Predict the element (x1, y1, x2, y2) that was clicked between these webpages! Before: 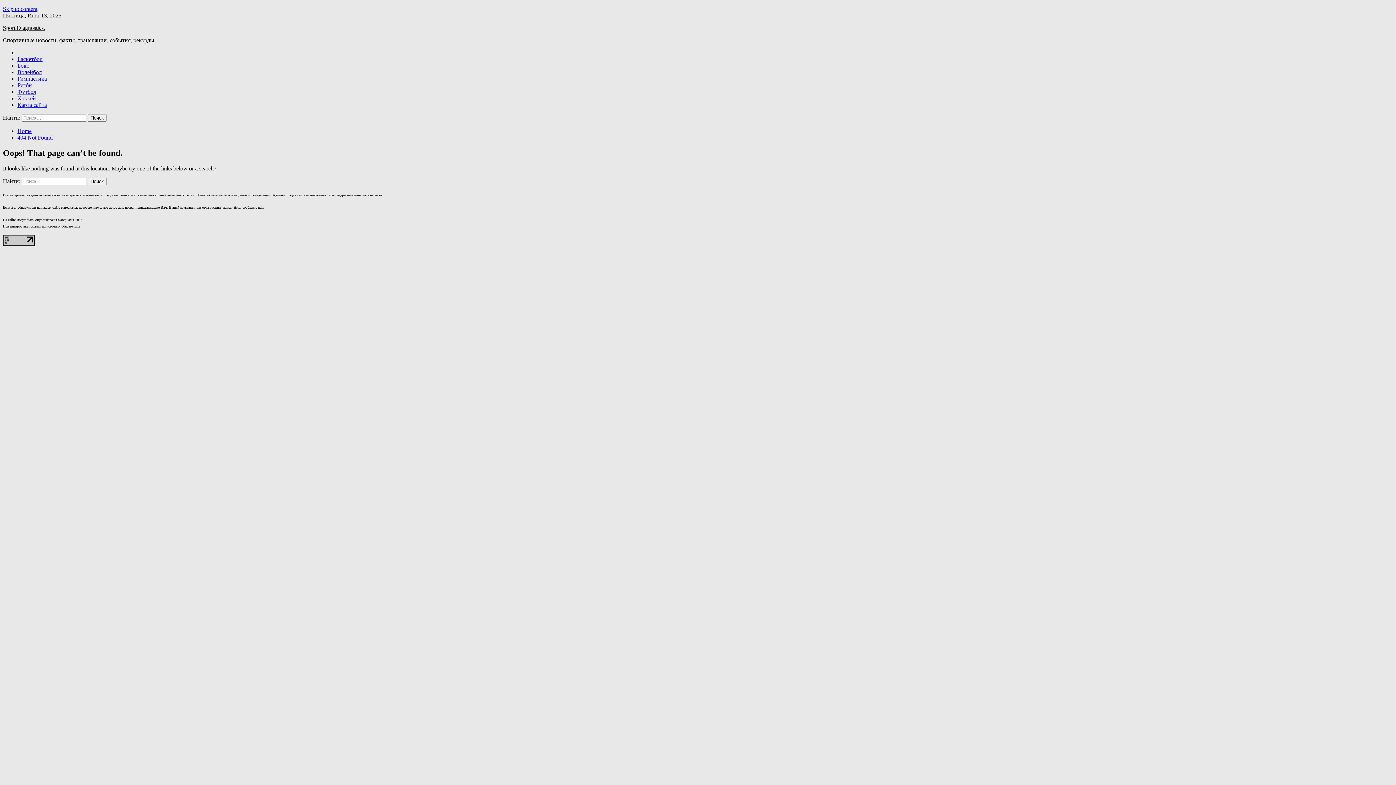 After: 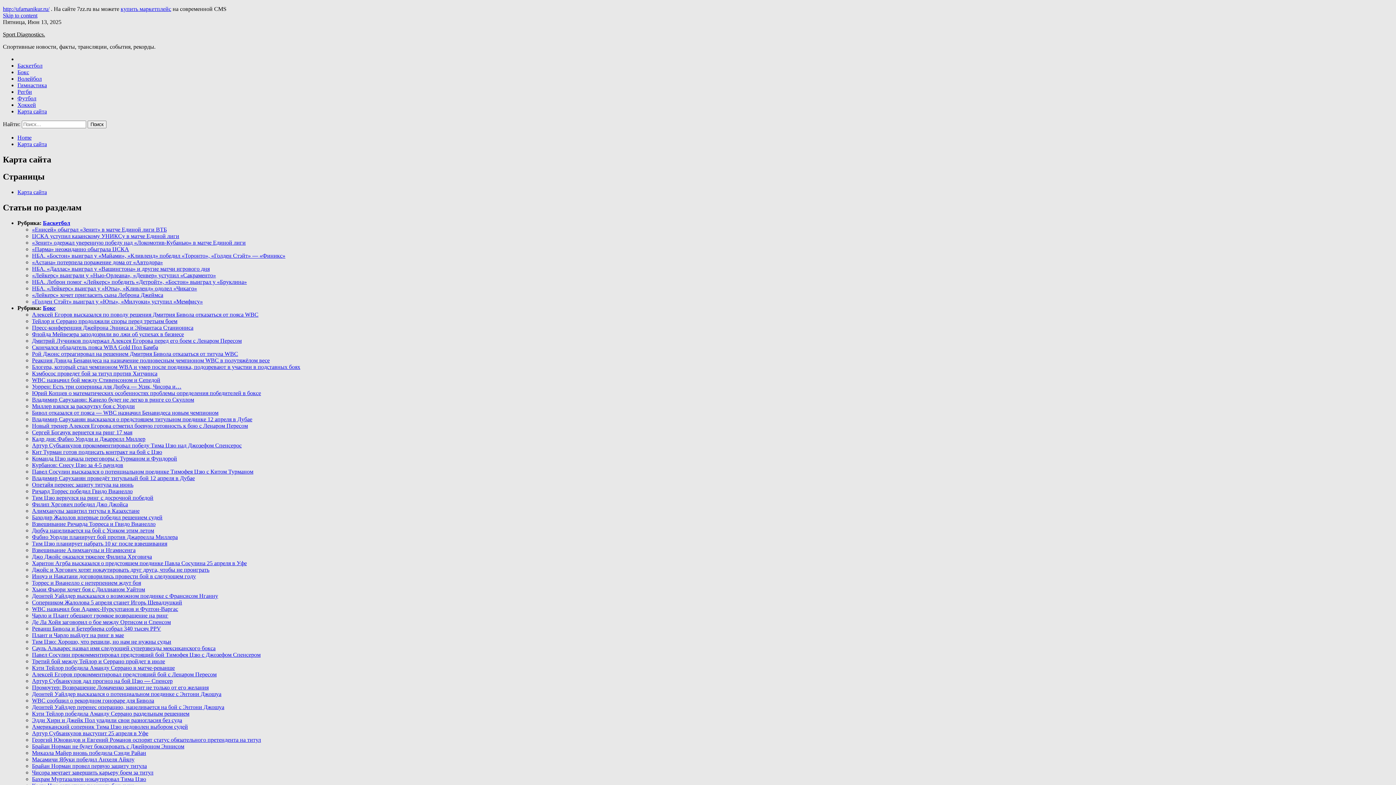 Action: label: Карта сайта bbox: (17, 101, 46, 108)